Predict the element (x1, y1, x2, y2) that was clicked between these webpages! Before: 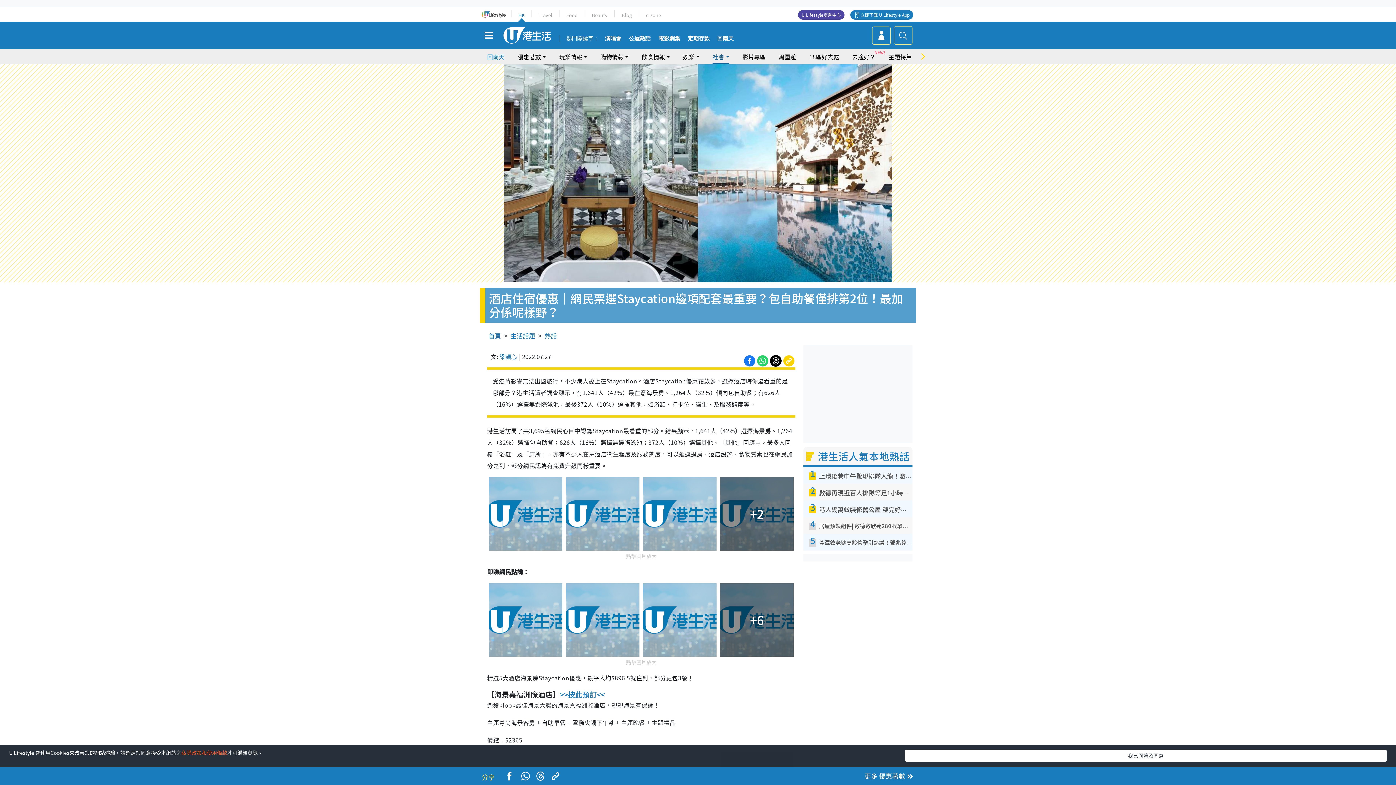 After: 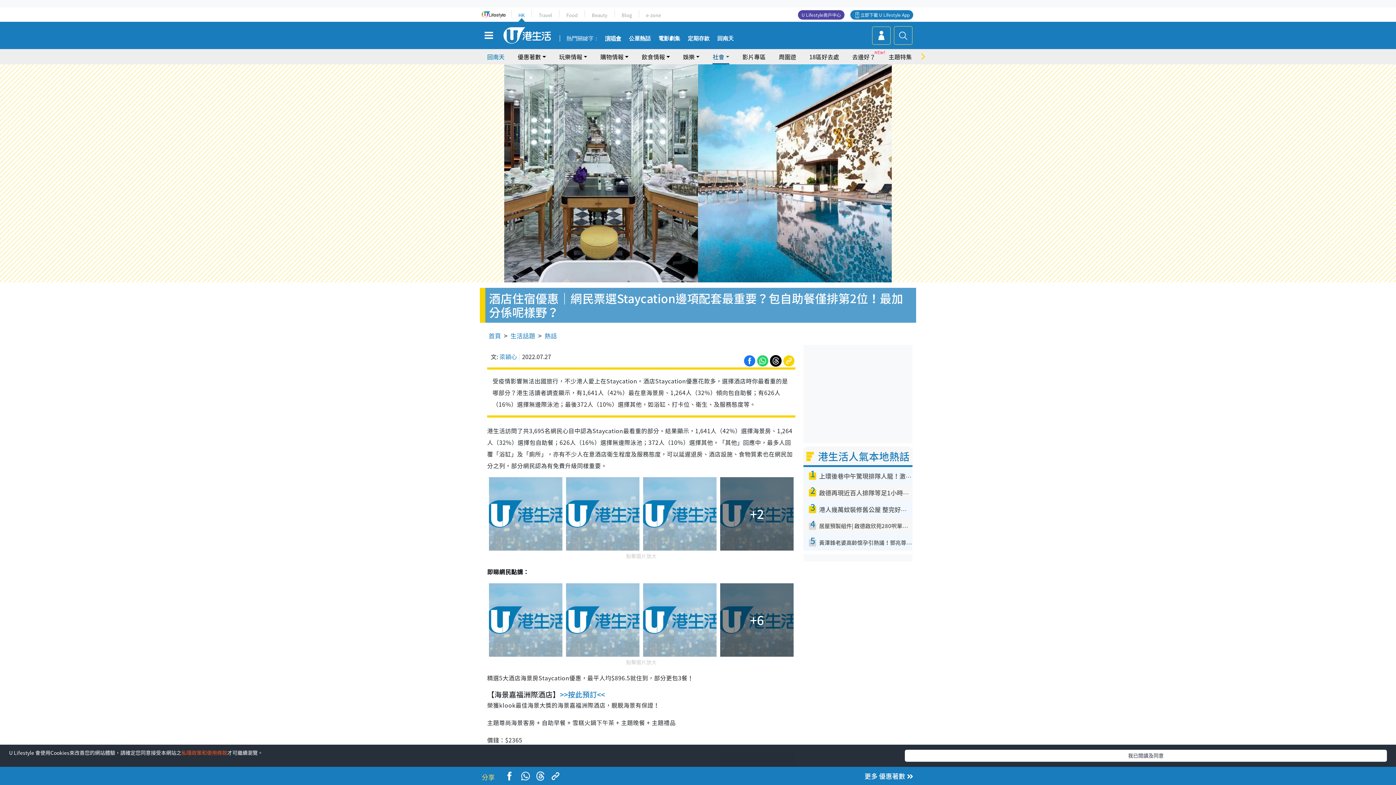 Action: bbox: (605, 35, 621, 41) label: 演唱會